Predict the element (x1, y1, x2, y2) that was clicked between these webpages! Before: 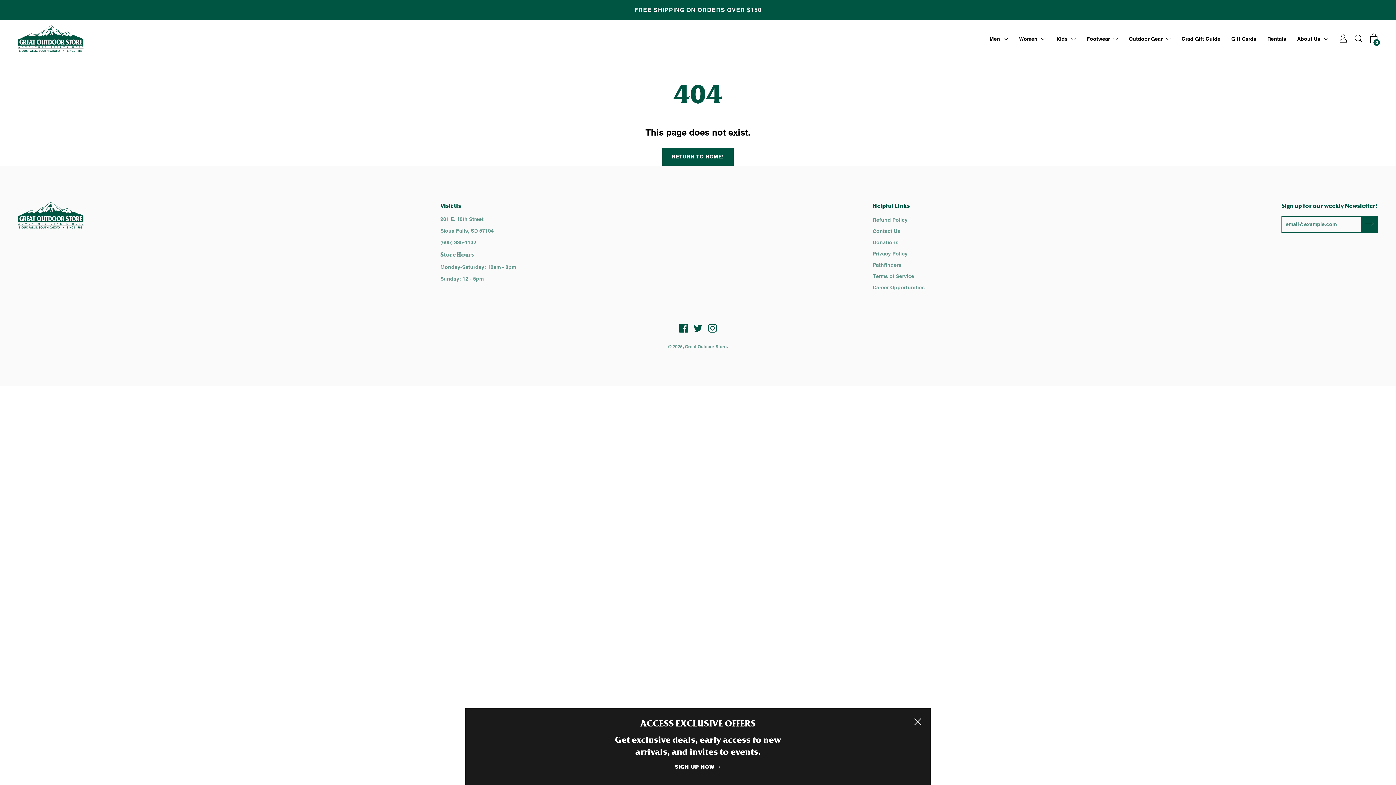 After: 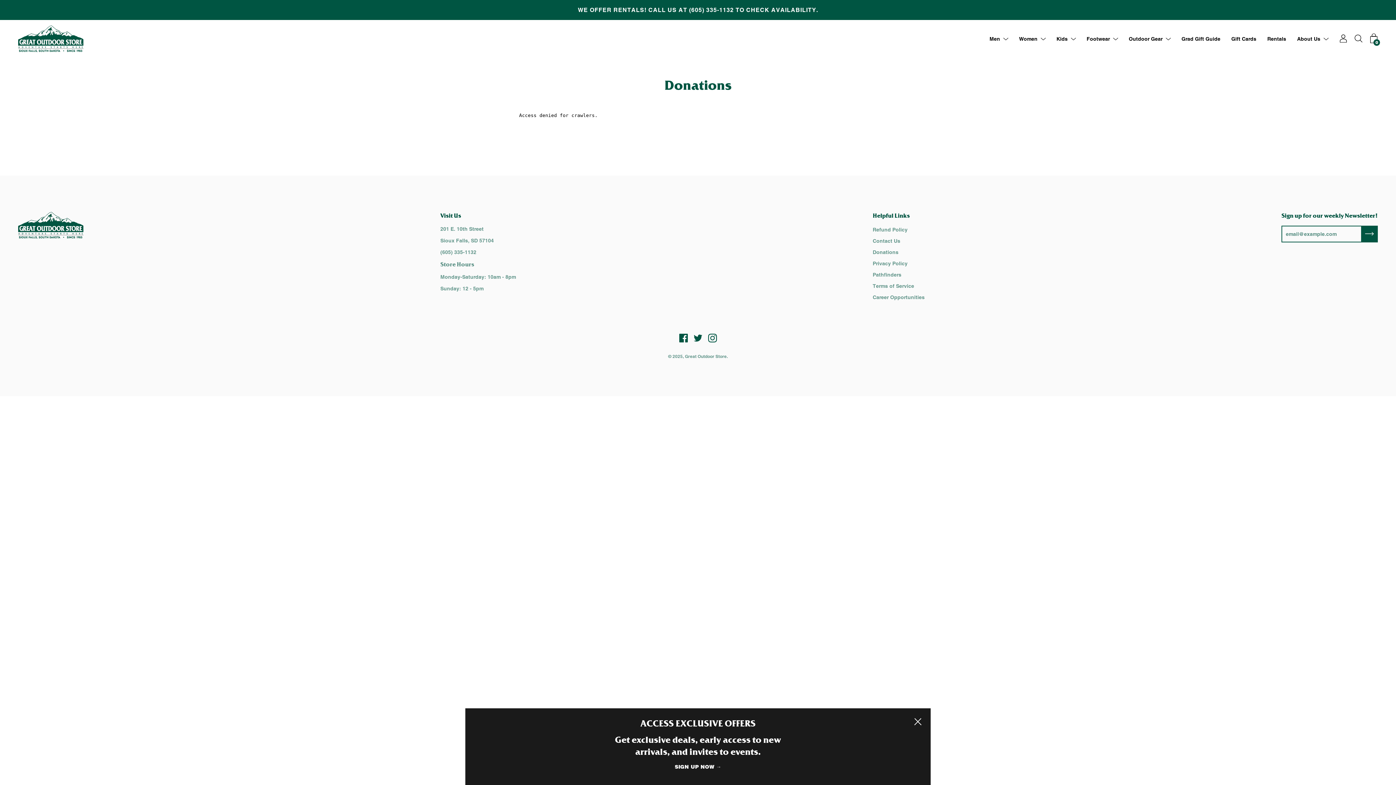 Action: bbox: (872, 239, 898, 245) label: Donations